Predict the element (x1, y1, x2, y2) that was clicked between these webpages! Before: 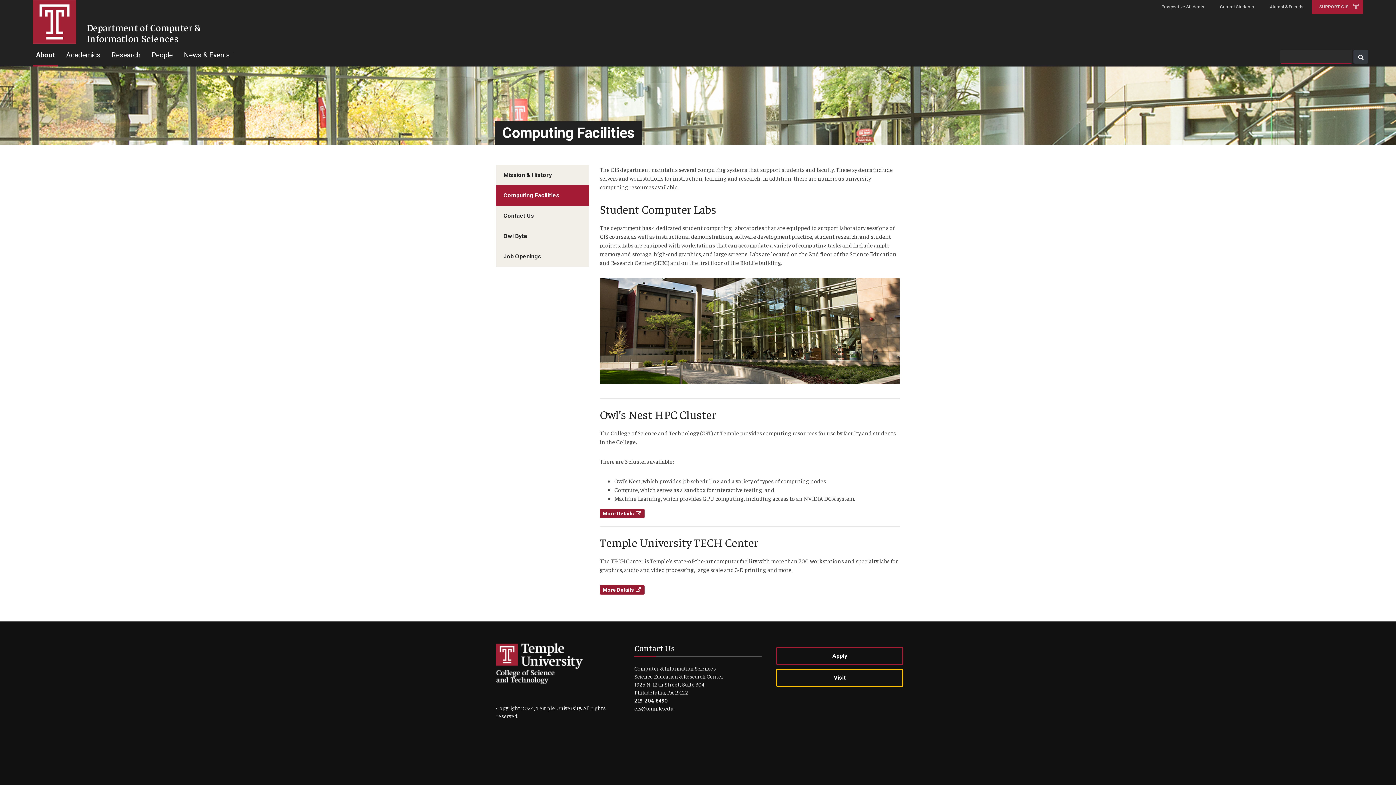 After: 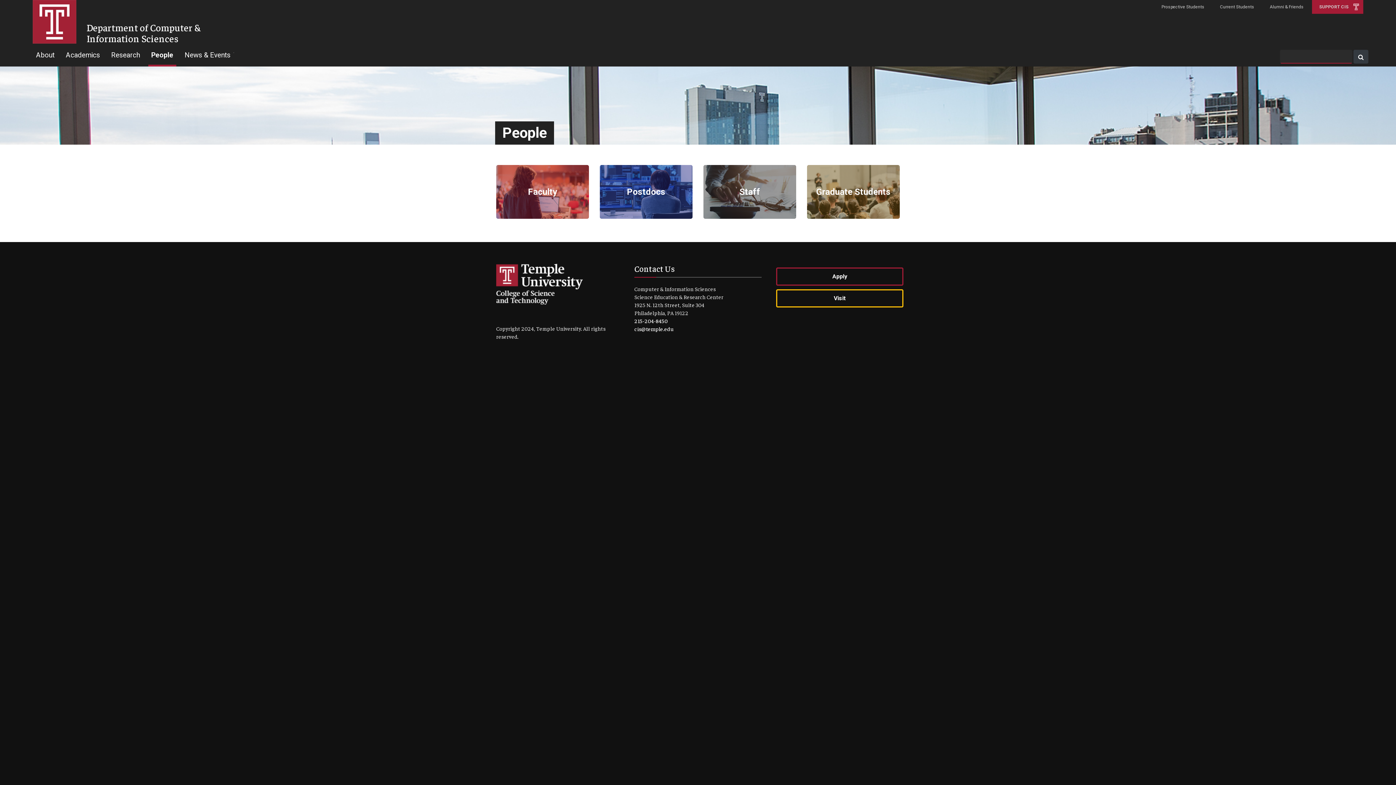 Action: label: People bbox: (148, 46, 175, 66)